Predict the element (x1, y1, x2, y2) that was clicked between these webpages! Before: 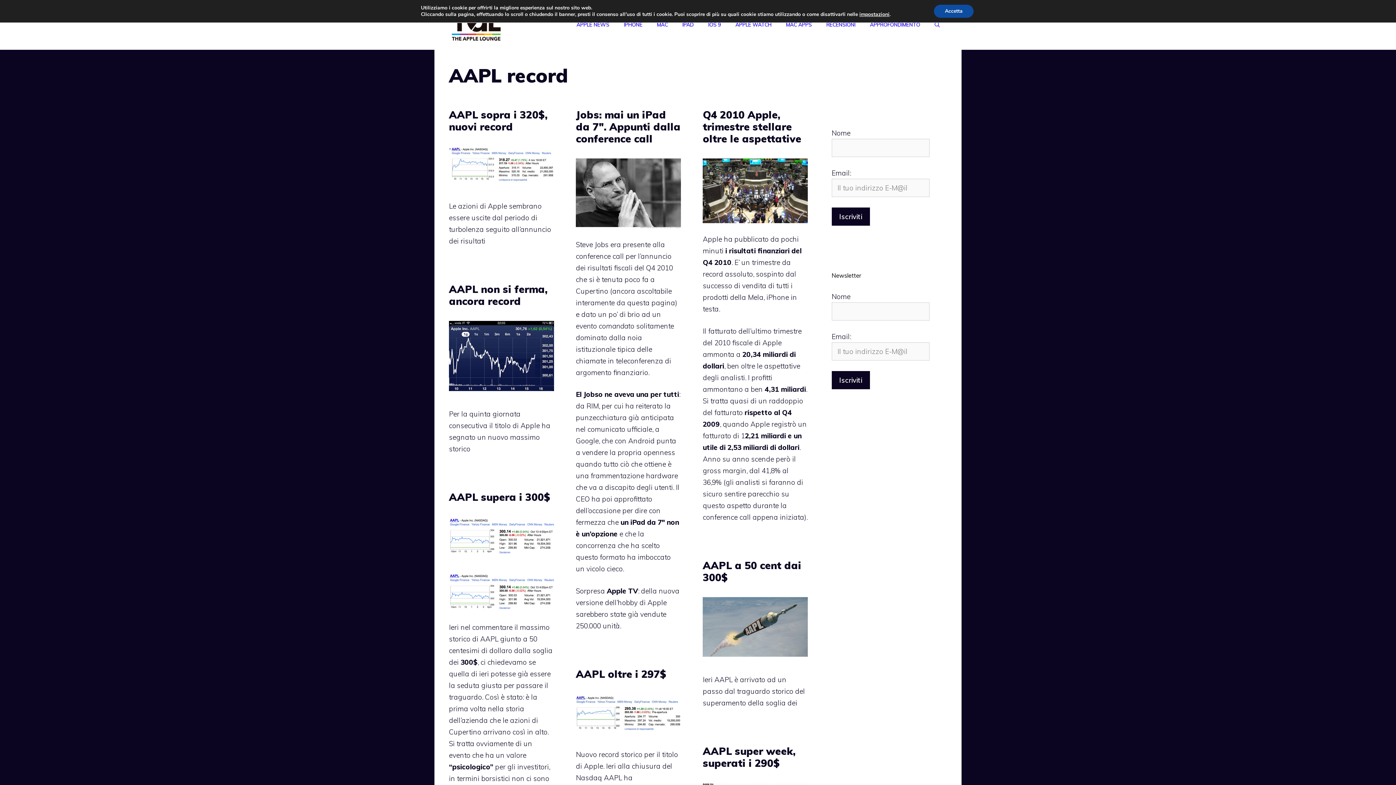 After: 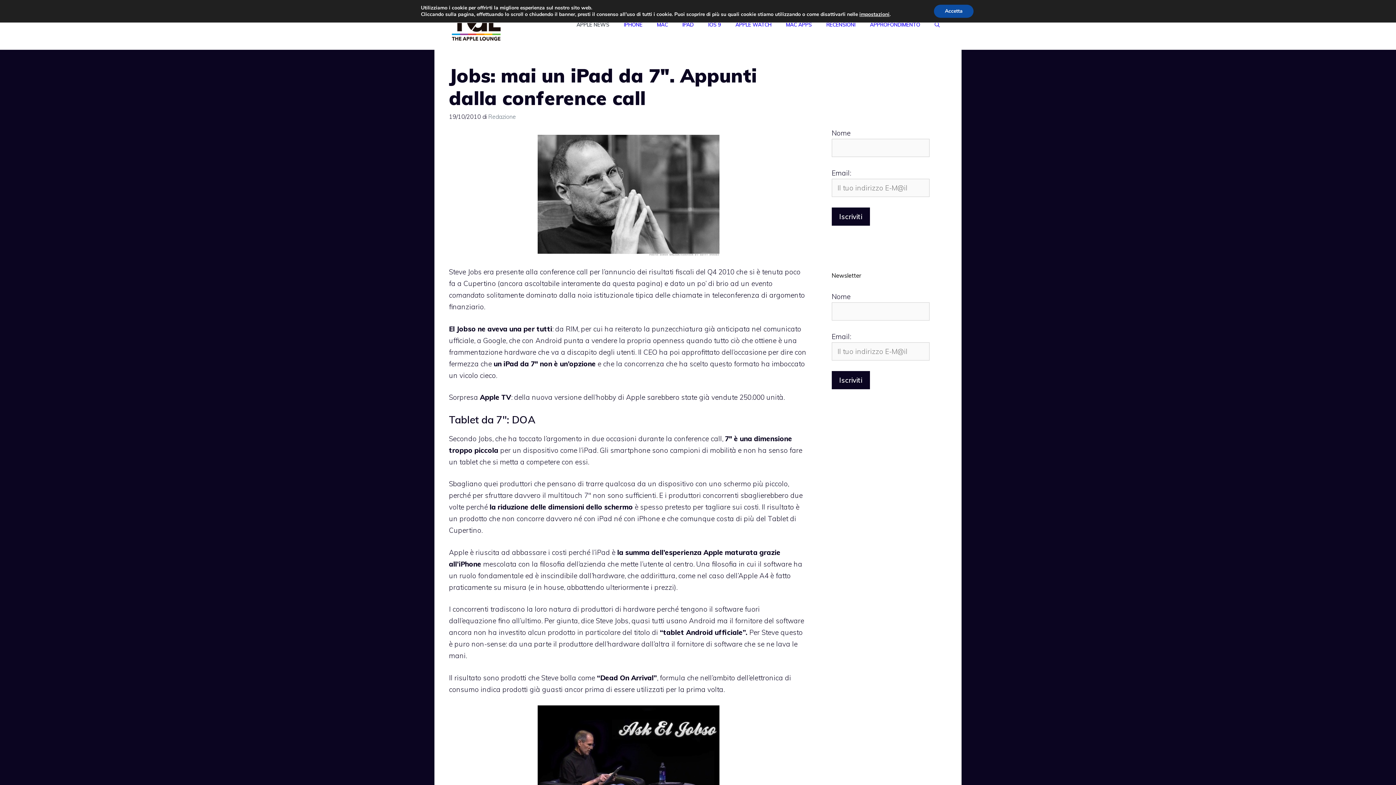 Action: bbox: (576, 108, 680, 145) label: Jobs: mai un iPad da 7″. Appunti dalla conference call